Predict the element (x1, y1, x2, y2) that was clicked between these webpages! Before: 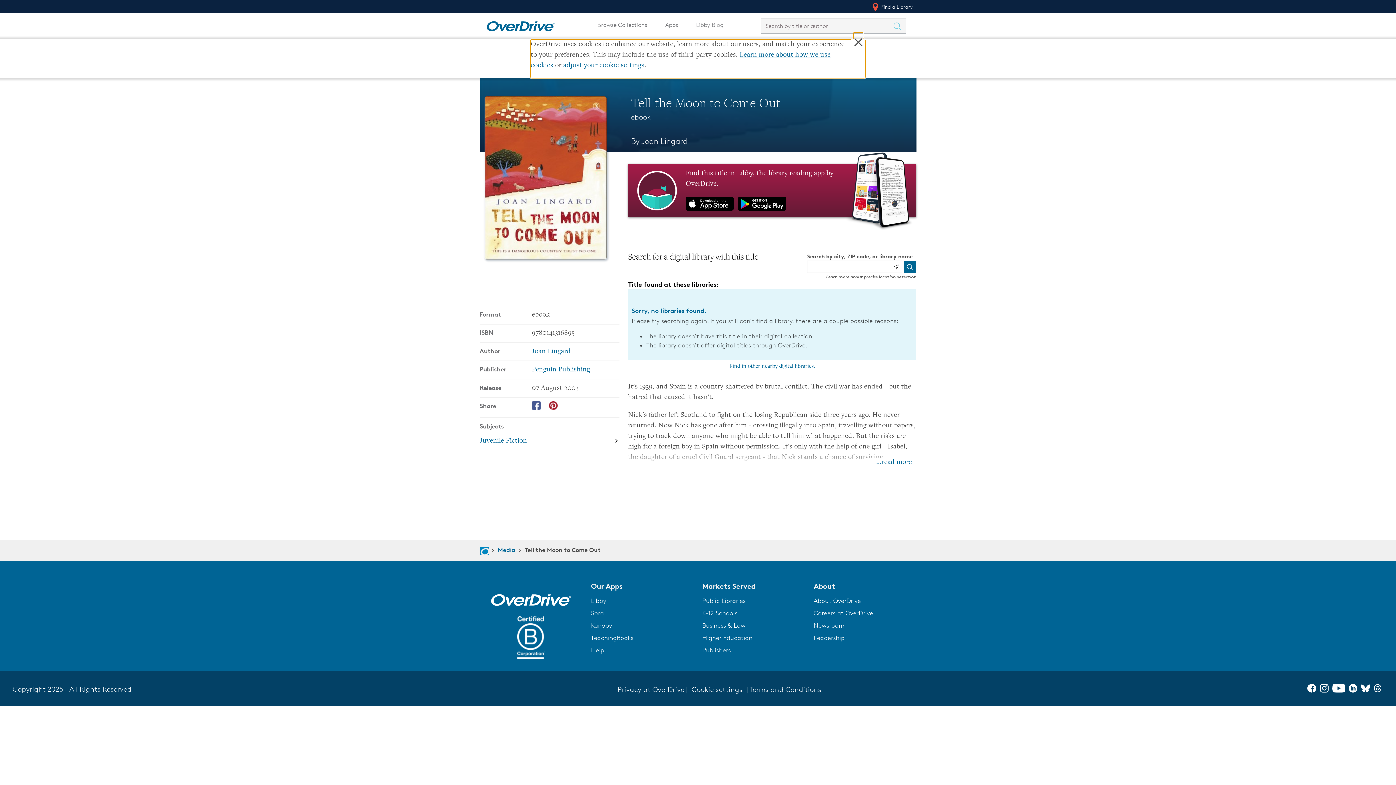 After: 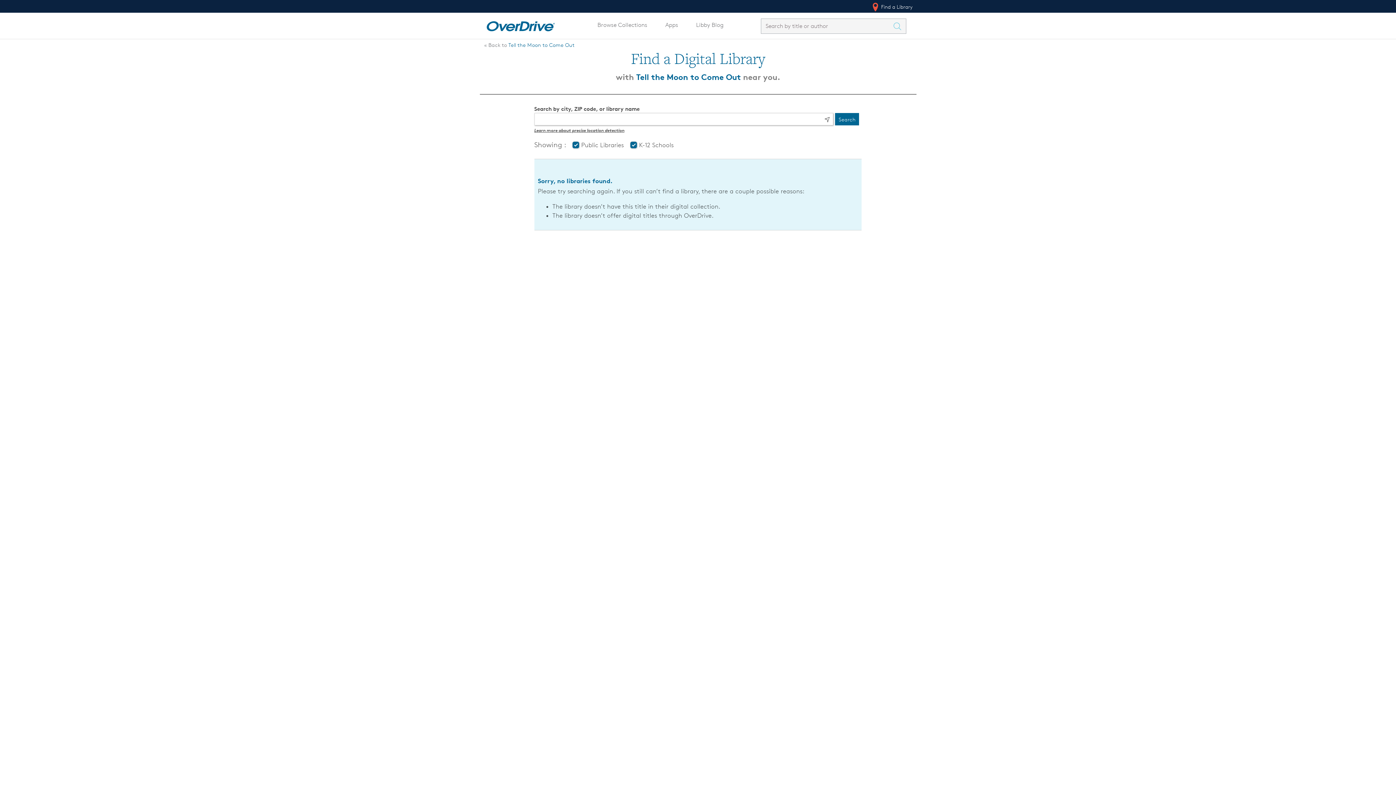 Action: bbox: (729, 363, 815, 369) label: Find in other nearby digital libraries.